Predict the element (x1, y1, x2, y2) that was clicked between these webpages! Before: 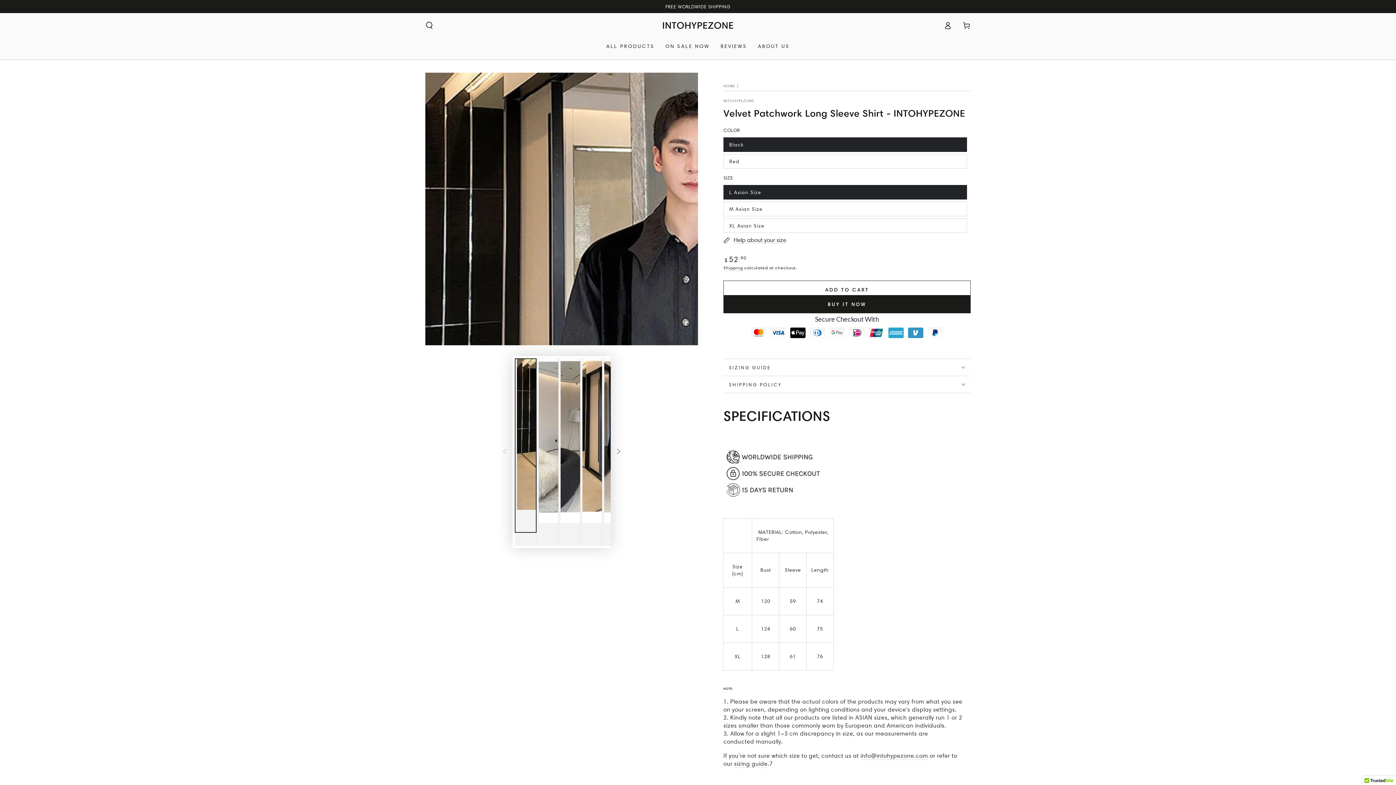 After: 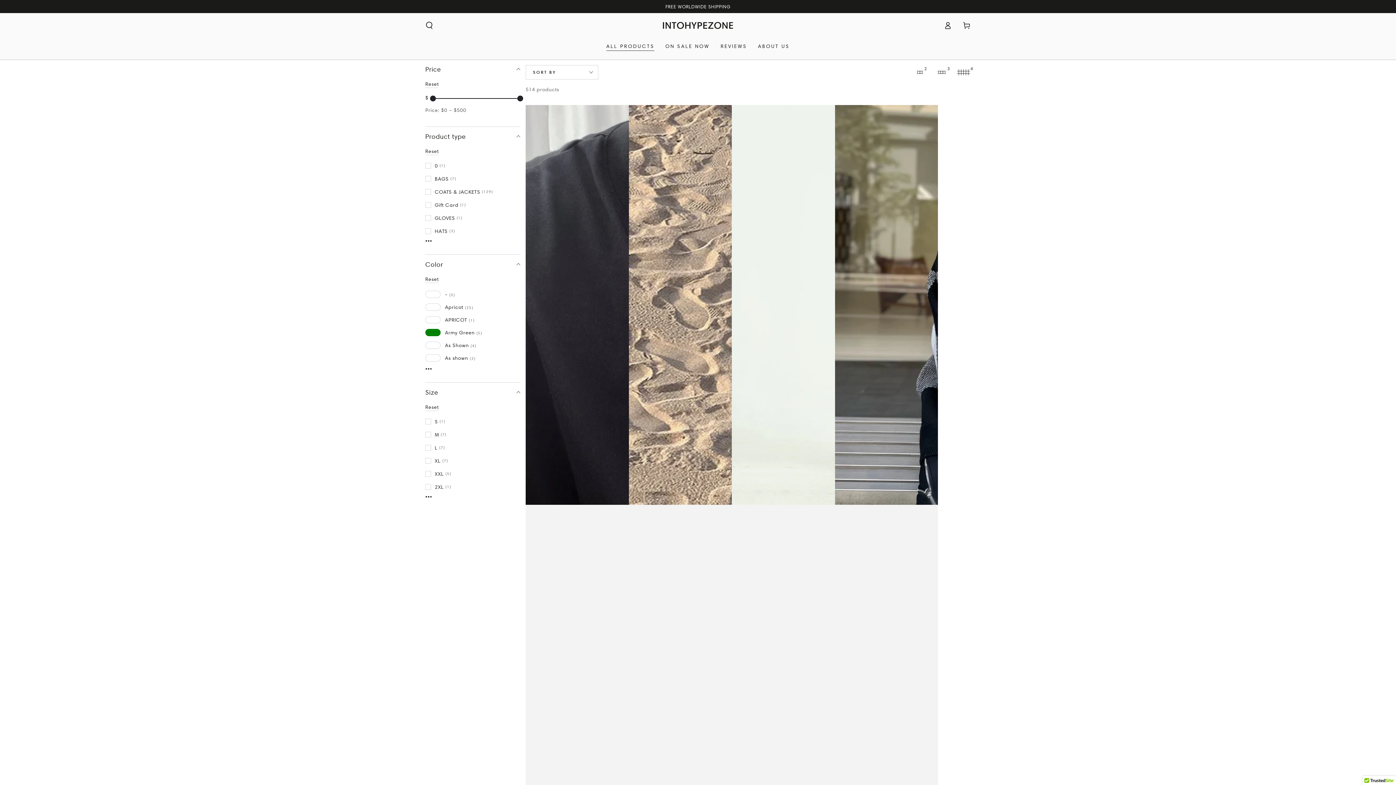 Action: bbox: (601, 37, 660, 55) label: ALL PRODUCTS